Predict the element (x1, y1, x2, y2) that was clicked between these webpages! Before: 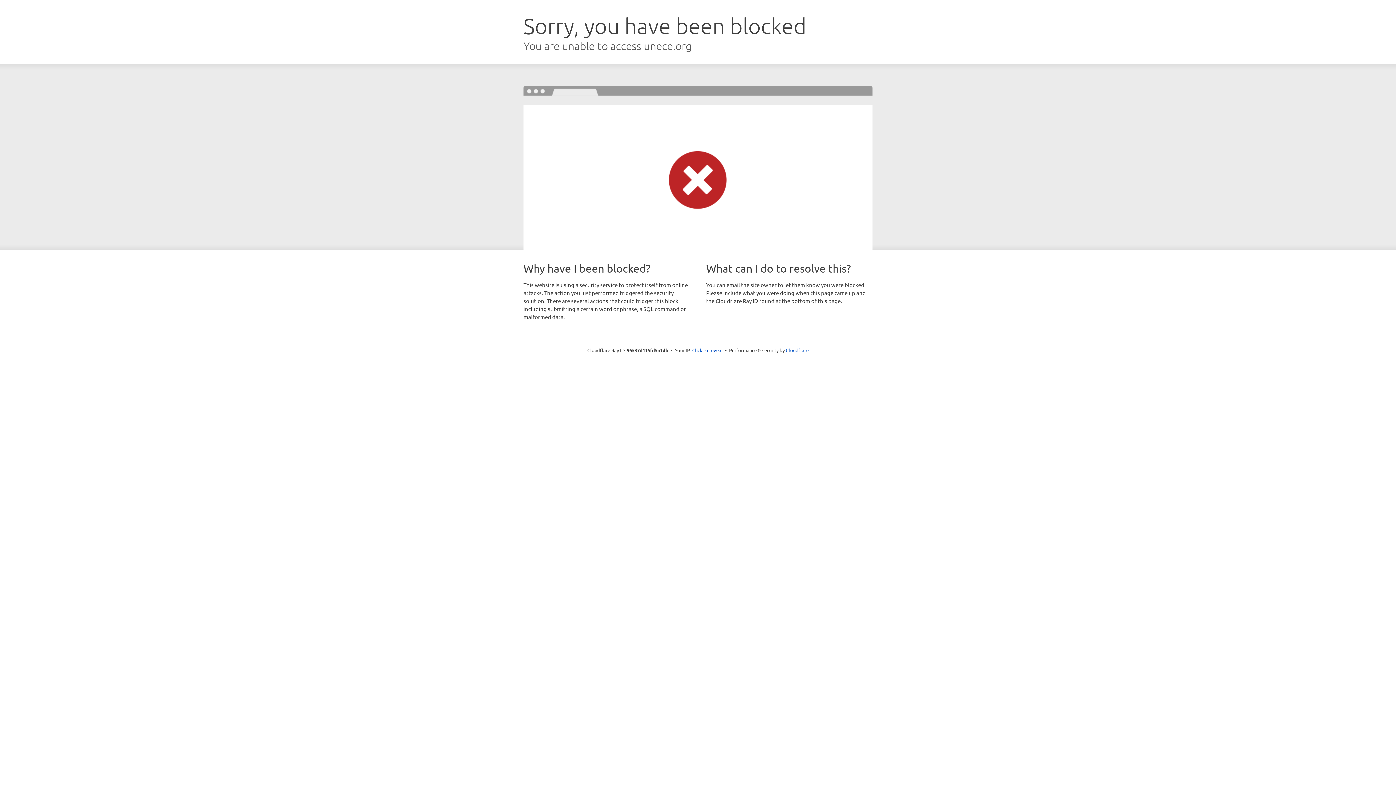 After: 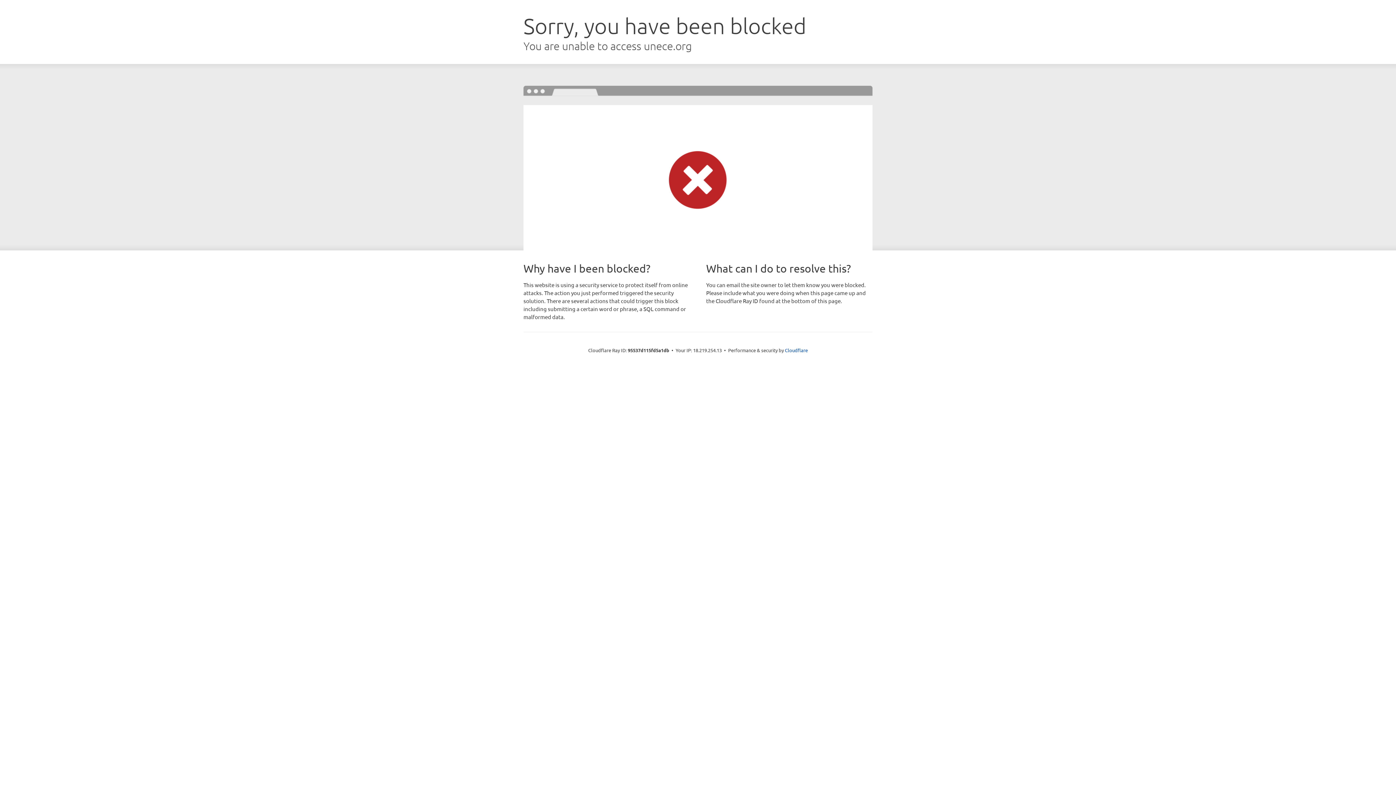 Action: label: Click to reveal bbox: (692, 346, 722, 353)